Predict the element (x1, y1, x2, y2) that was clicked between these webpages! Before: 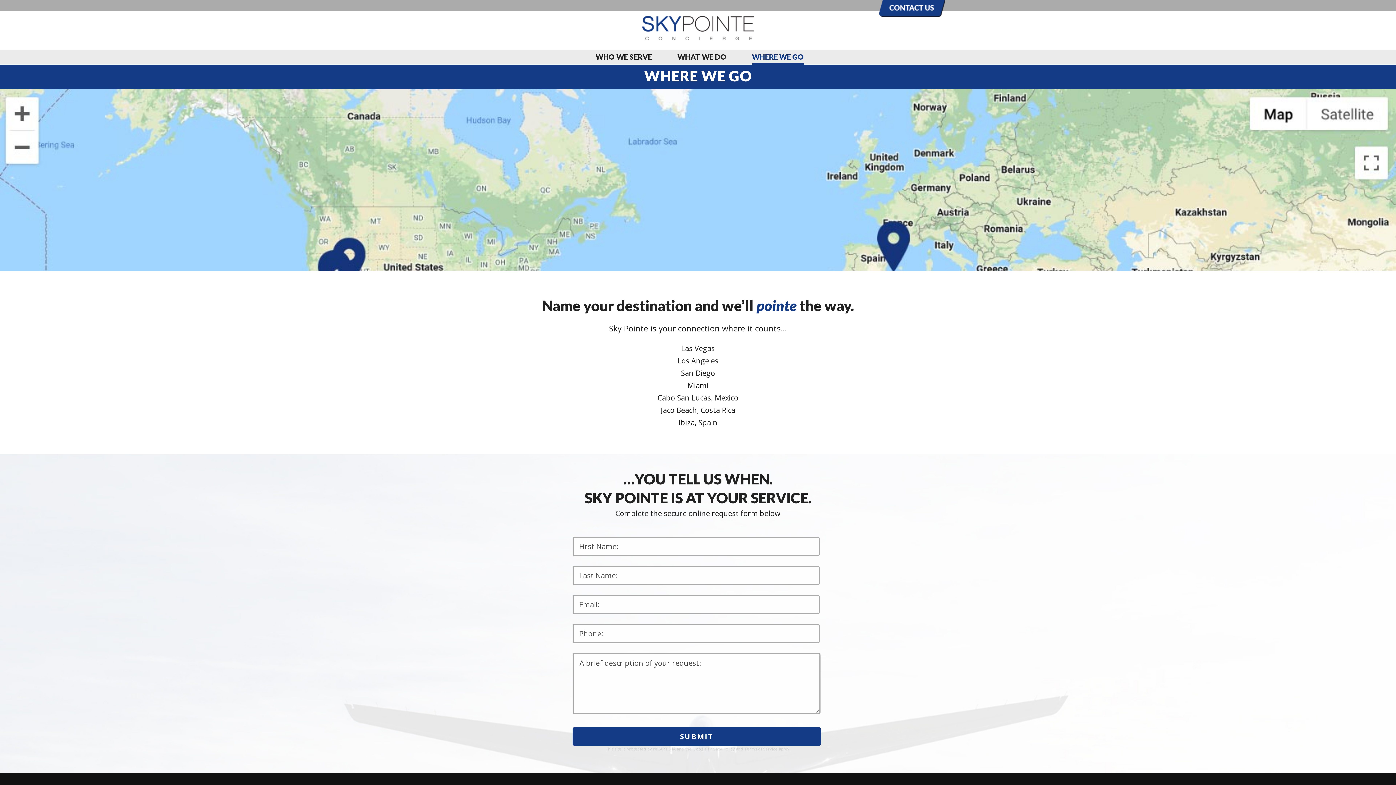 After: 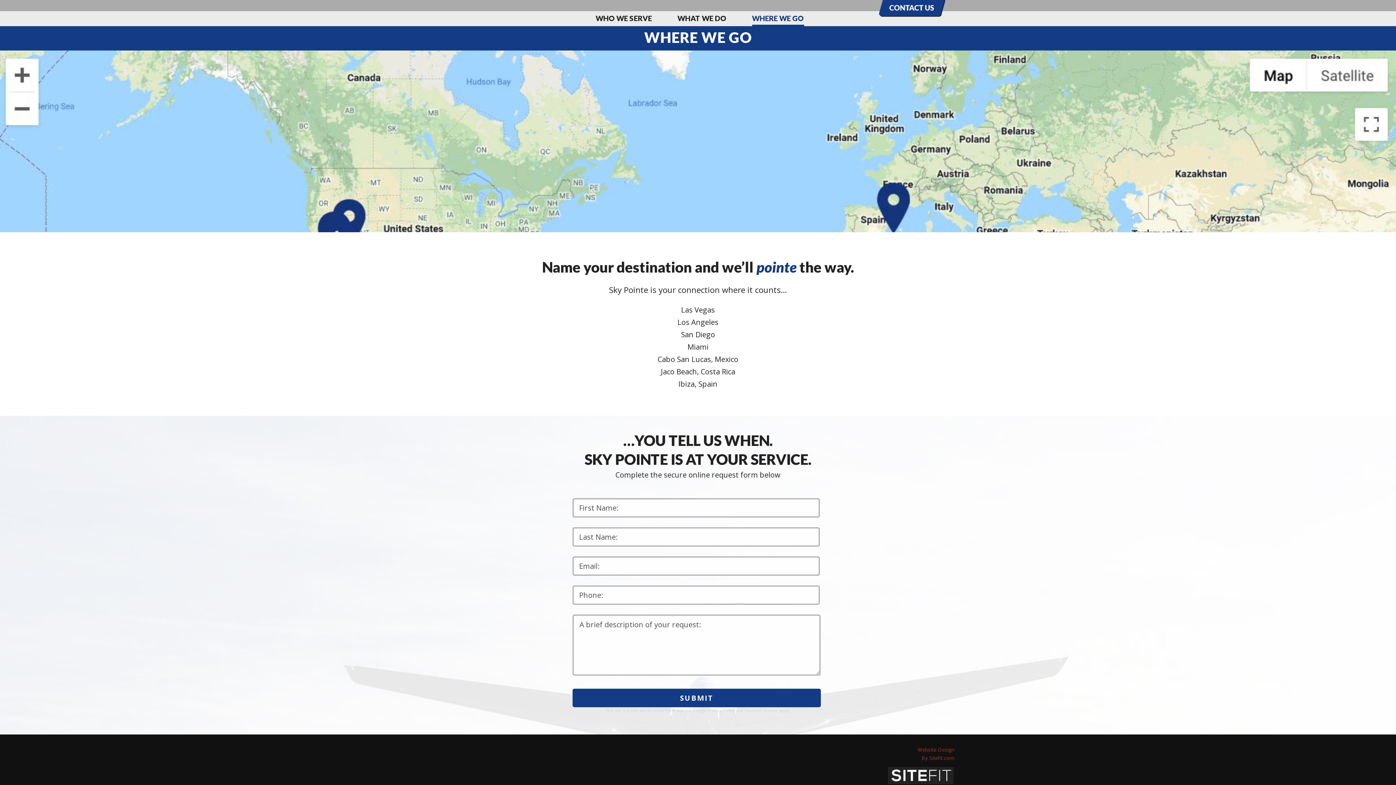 Action: bbox: (879, 0, 945, 16)